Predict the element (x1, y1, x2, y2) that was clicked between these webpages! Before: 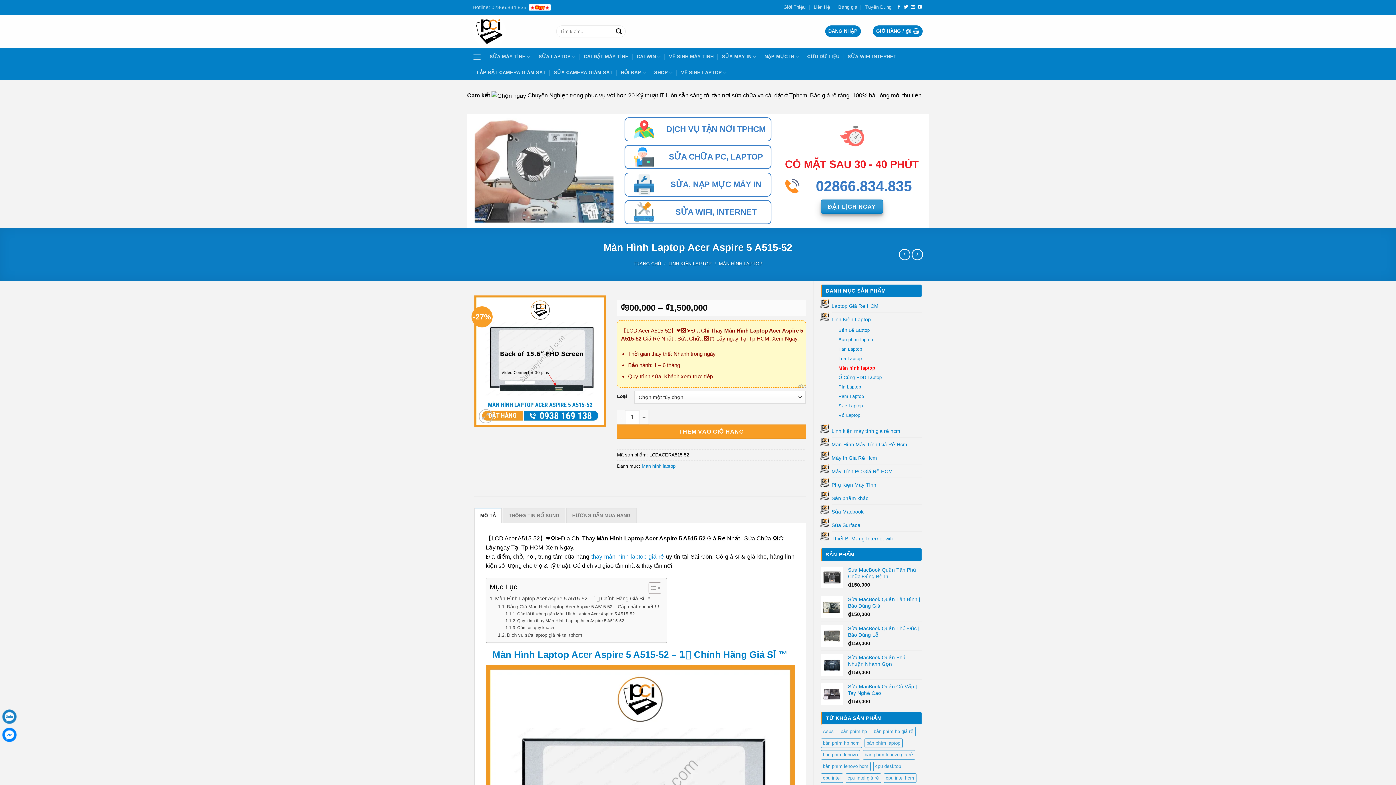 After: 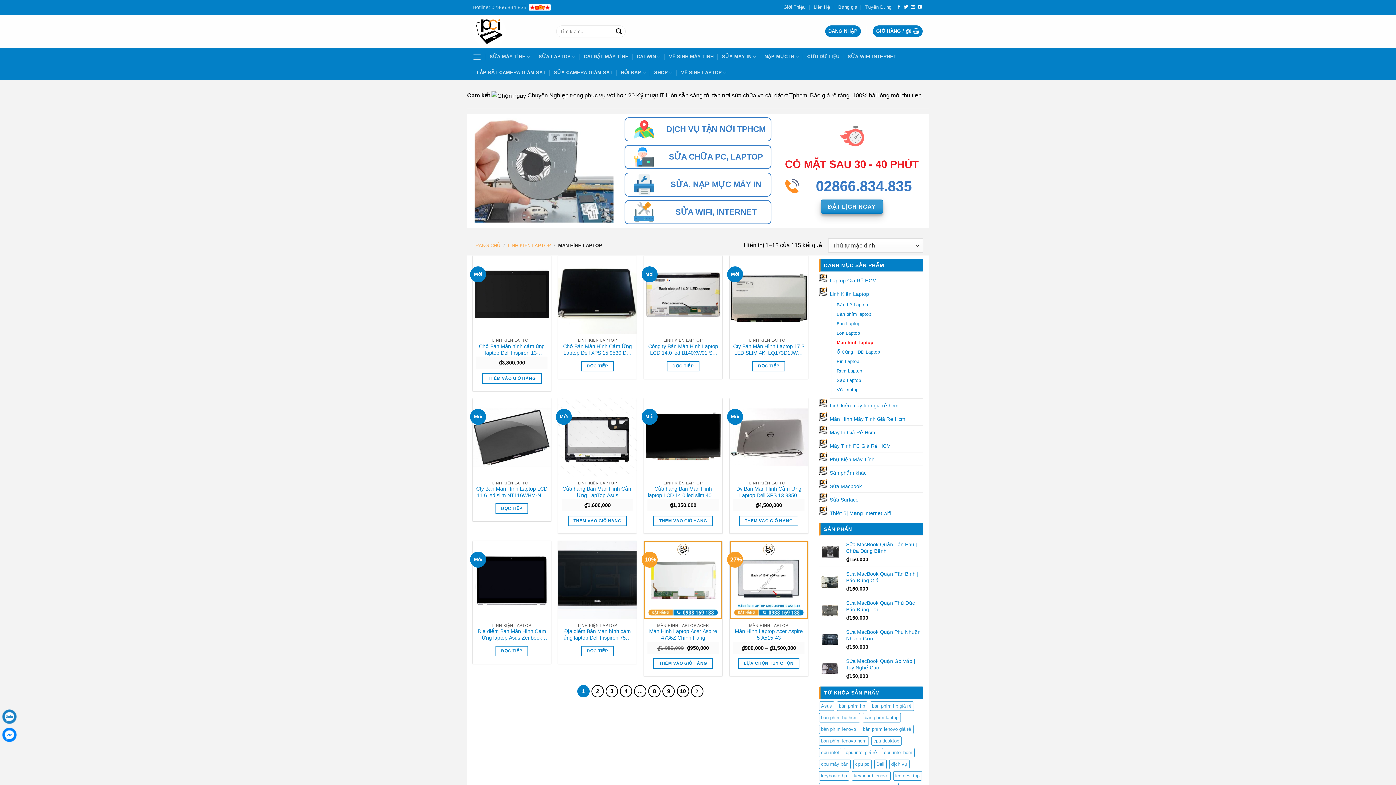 Action: bbox: (641, 463, 675, 469) label: Màn hình laptop